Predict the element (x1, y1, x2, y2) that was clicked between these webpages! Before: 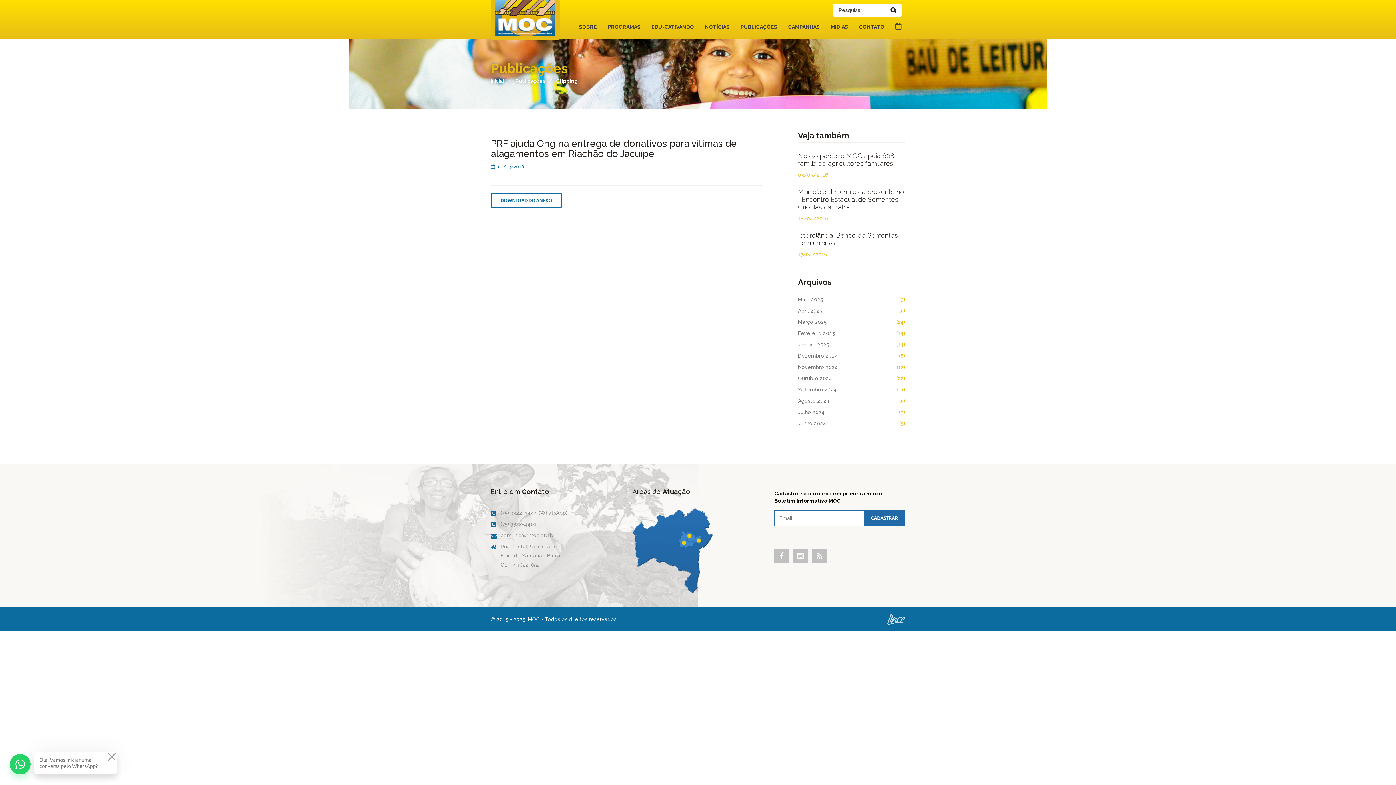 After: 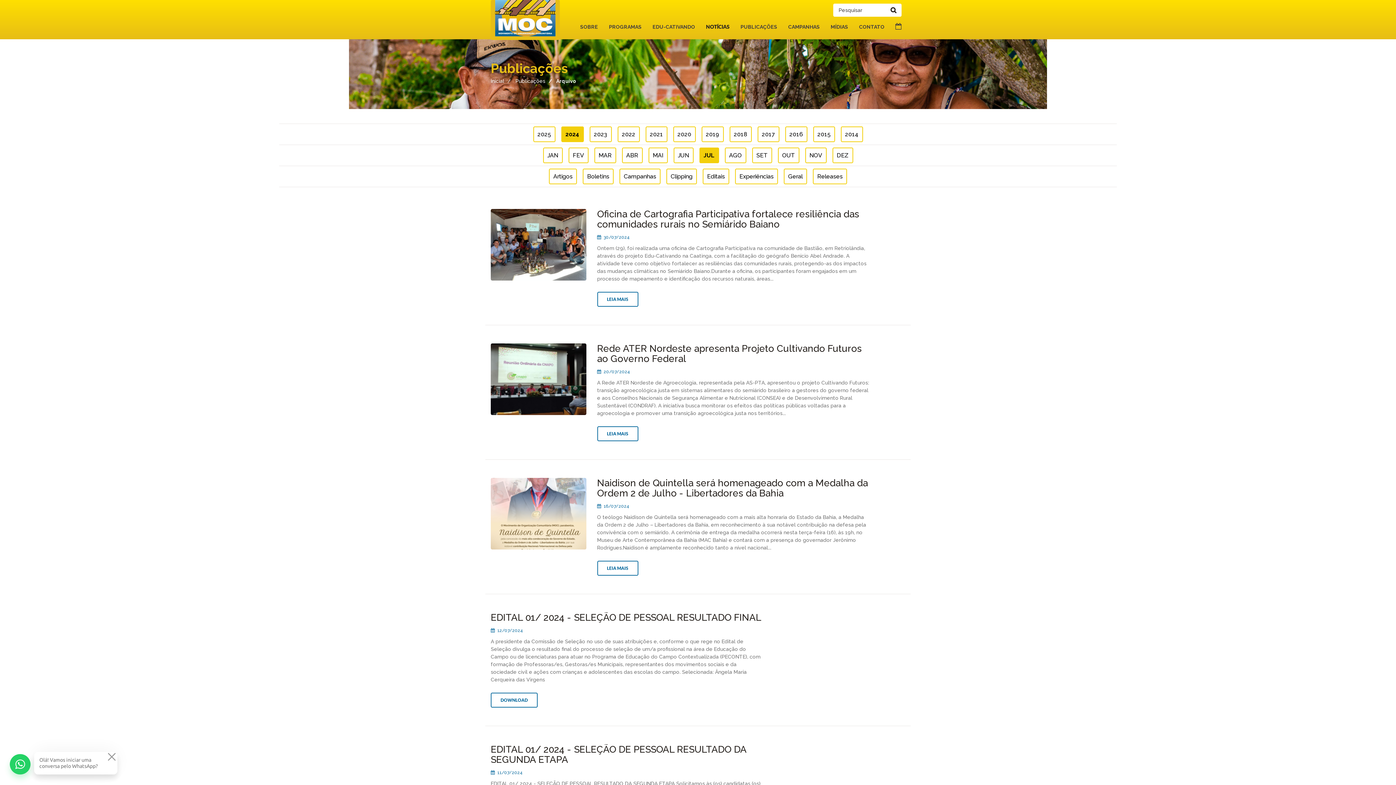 Action: label: Julho 2024
(9) bbox: (798, 409, 825, 415)